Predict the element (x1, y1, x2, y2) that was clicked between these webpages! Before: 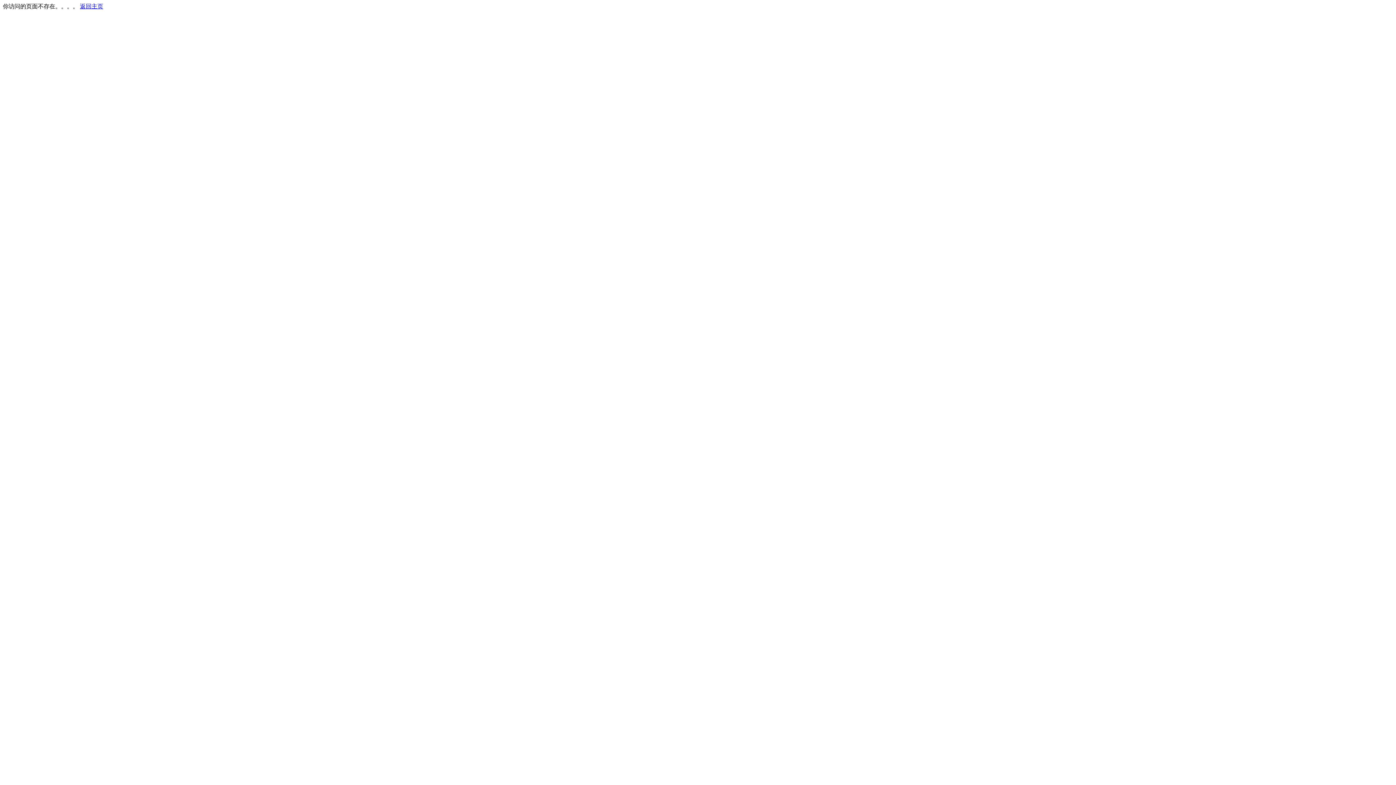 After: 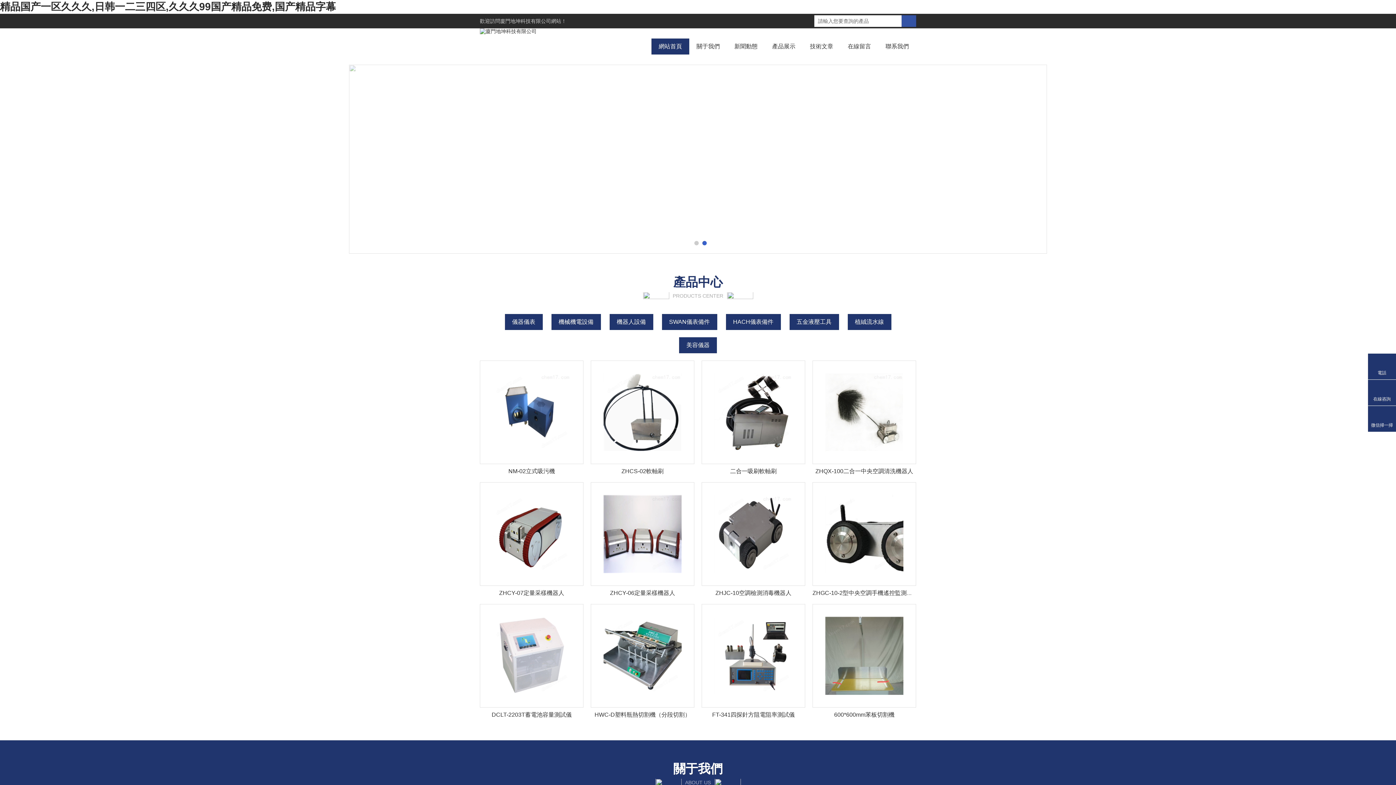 Action: label: 返回主页 bbox: (80, 3, 103, 9)